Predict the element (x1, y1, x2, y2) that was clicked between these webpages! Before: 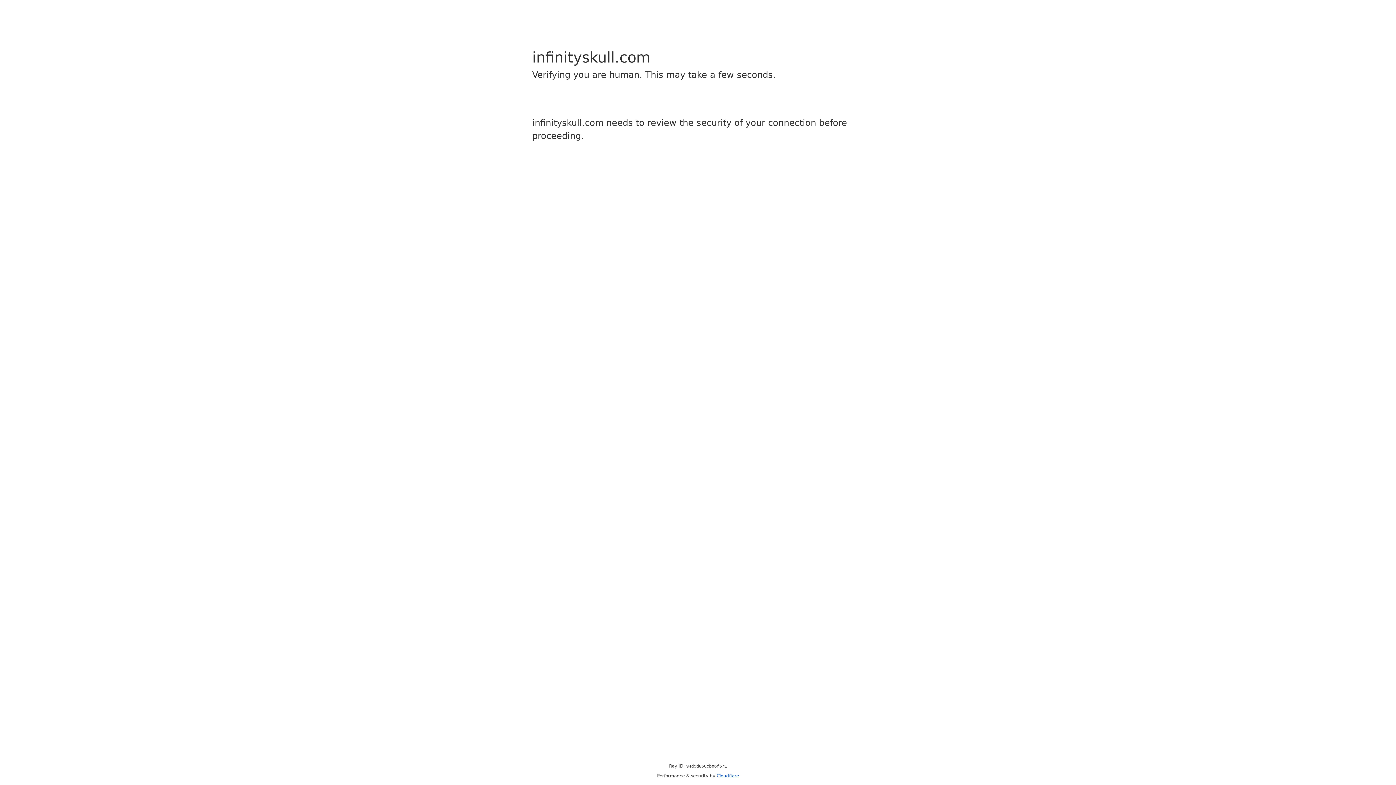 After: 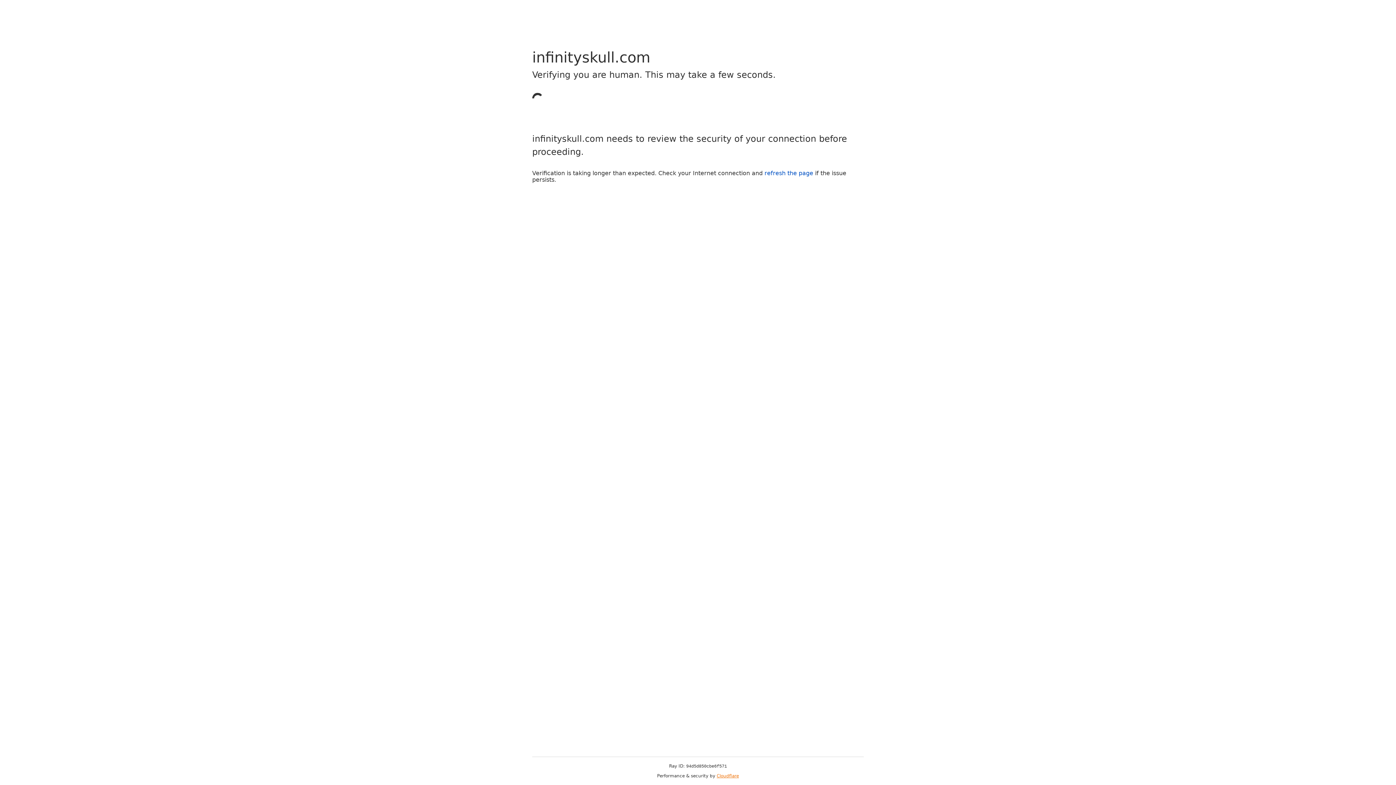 Action: bbox: (716, 773, 739, 778) label: Cloudflare